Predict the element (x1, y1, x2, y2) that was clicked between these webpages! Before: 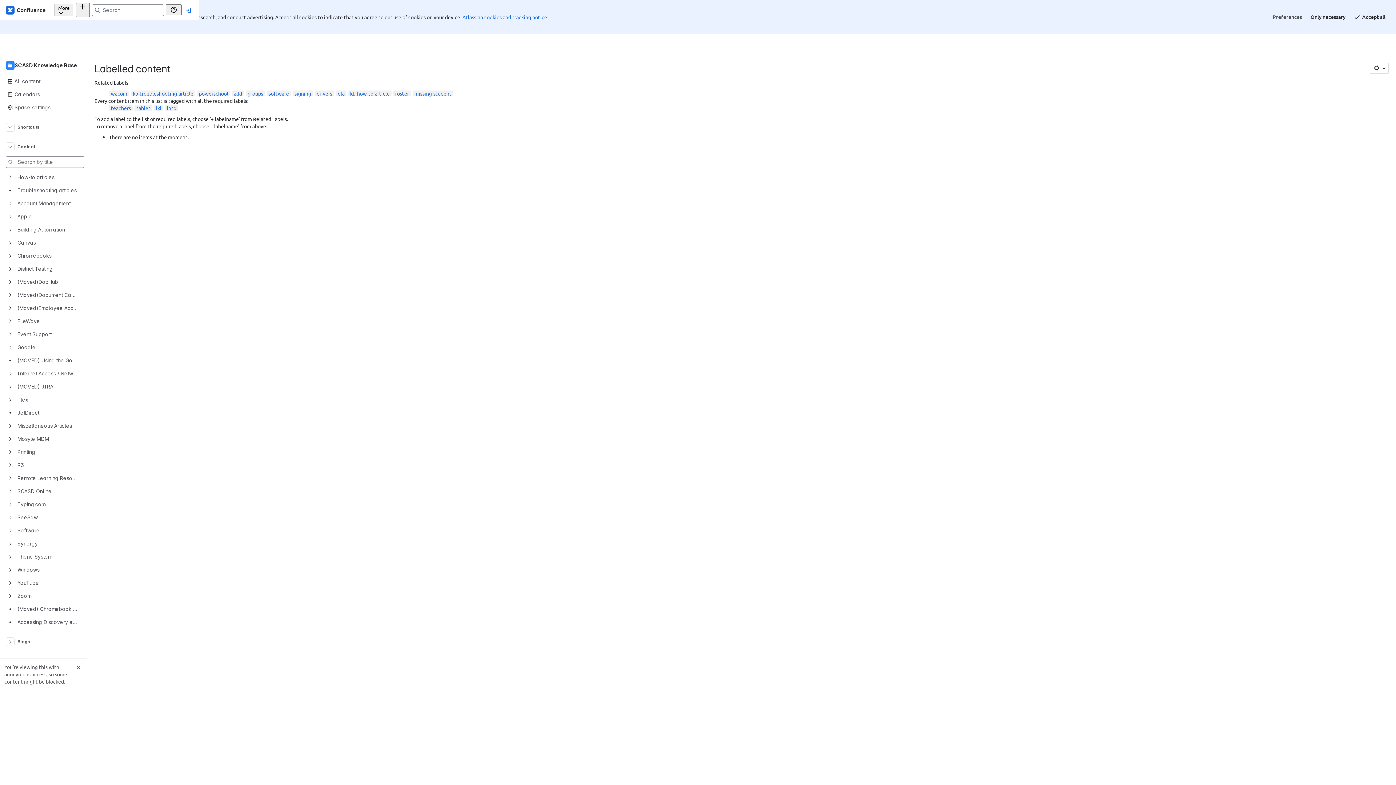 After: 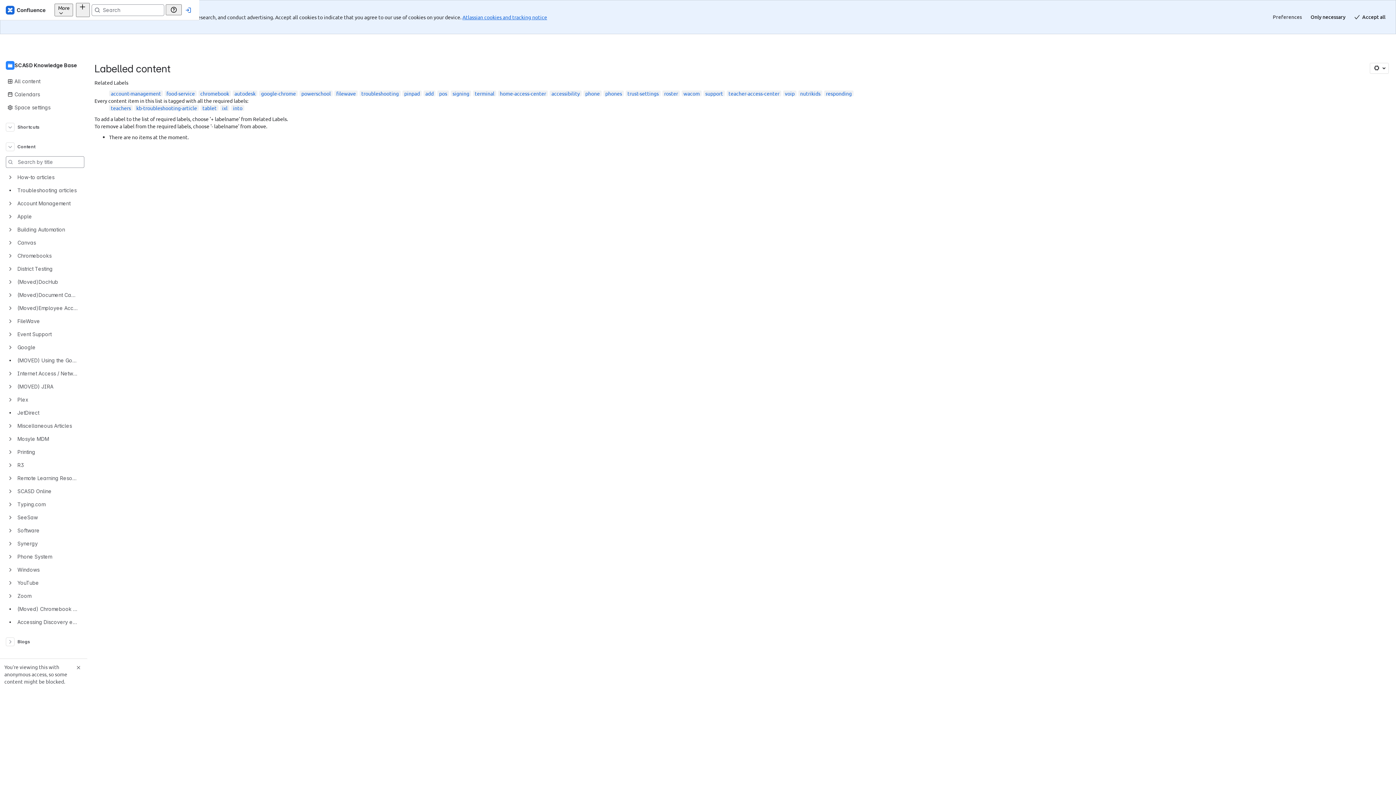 Action: label: kb-troubleshooting-article bbox: (132, 56, 193, 62)